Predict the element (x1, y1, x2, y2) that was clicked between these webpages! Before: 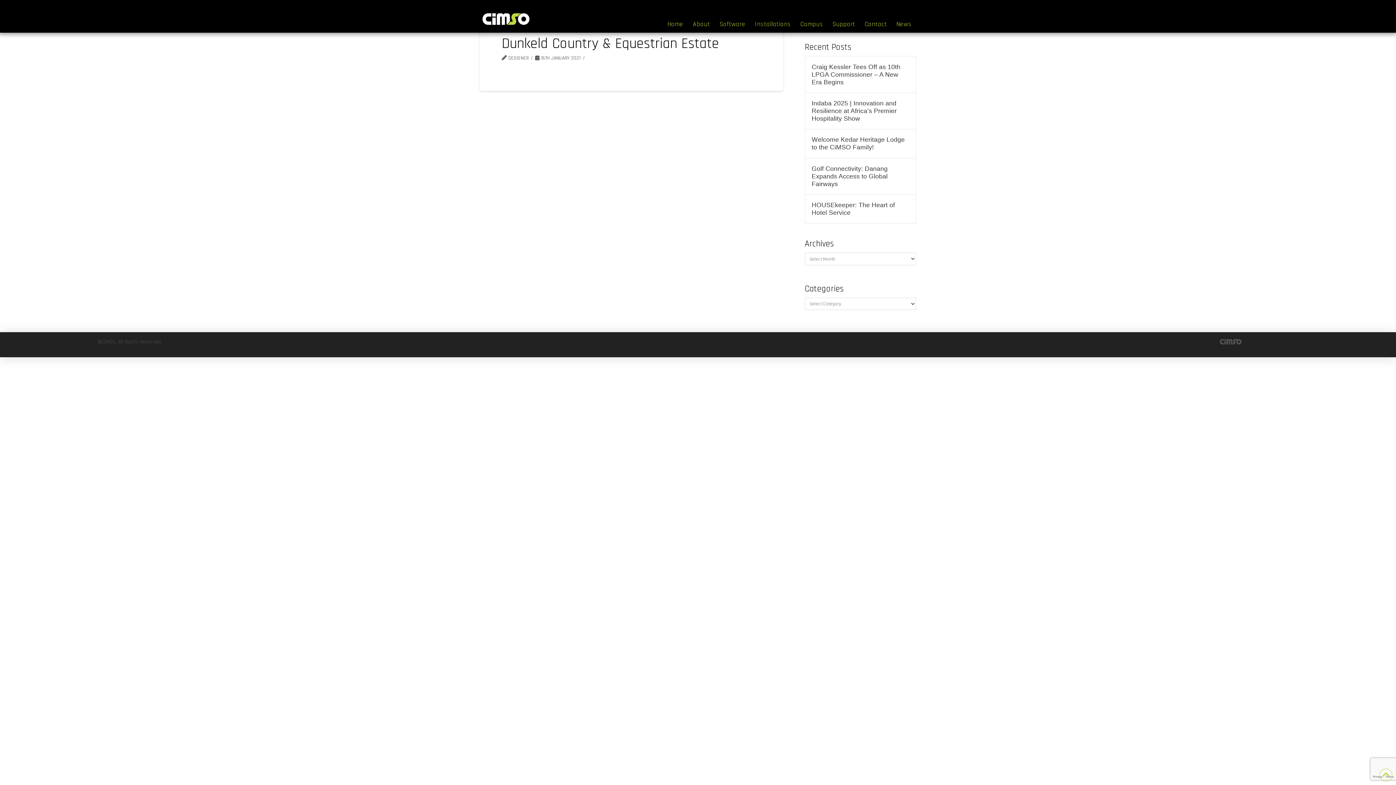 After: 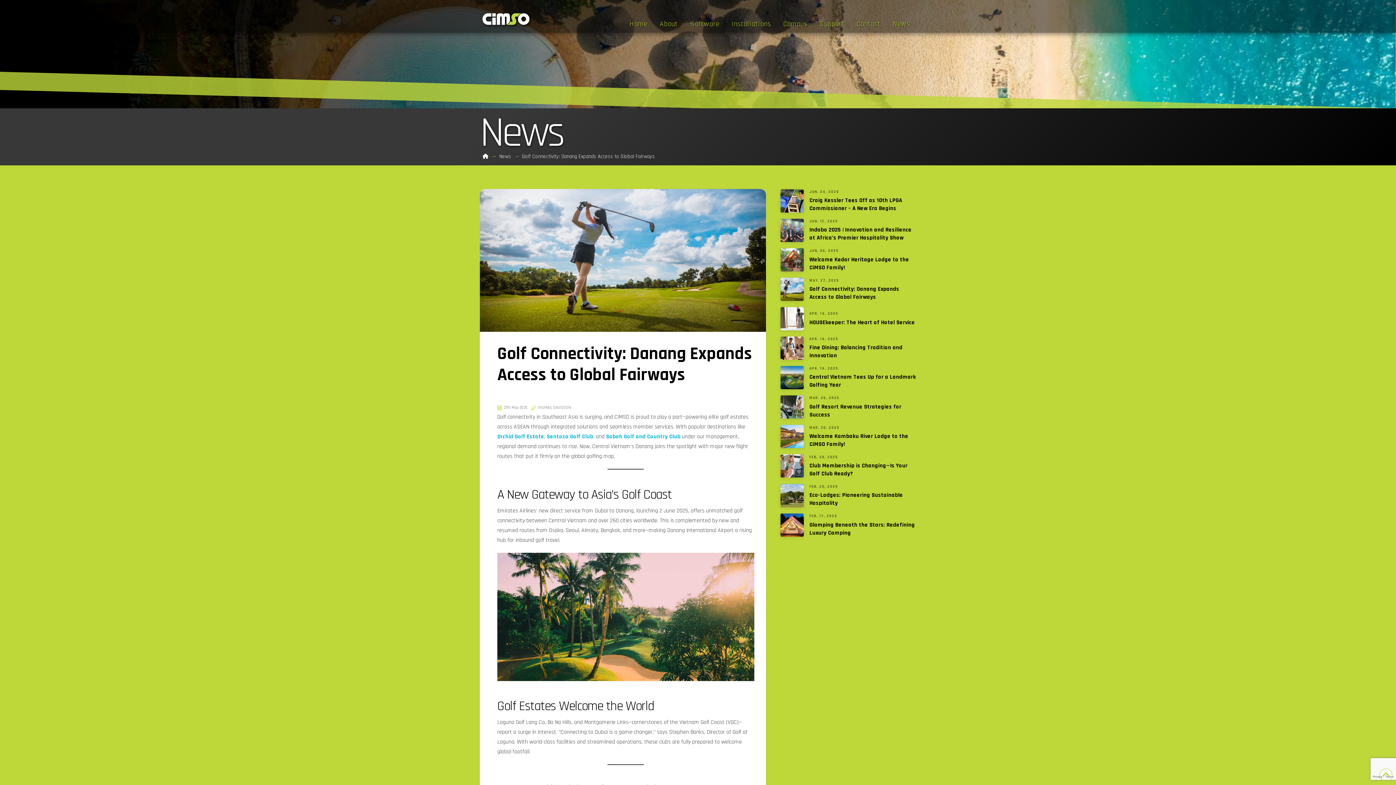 Action: bbox: (811, 165, 909, 187) label: Golf Connectivity: Danang Expands Access to Global Fairways